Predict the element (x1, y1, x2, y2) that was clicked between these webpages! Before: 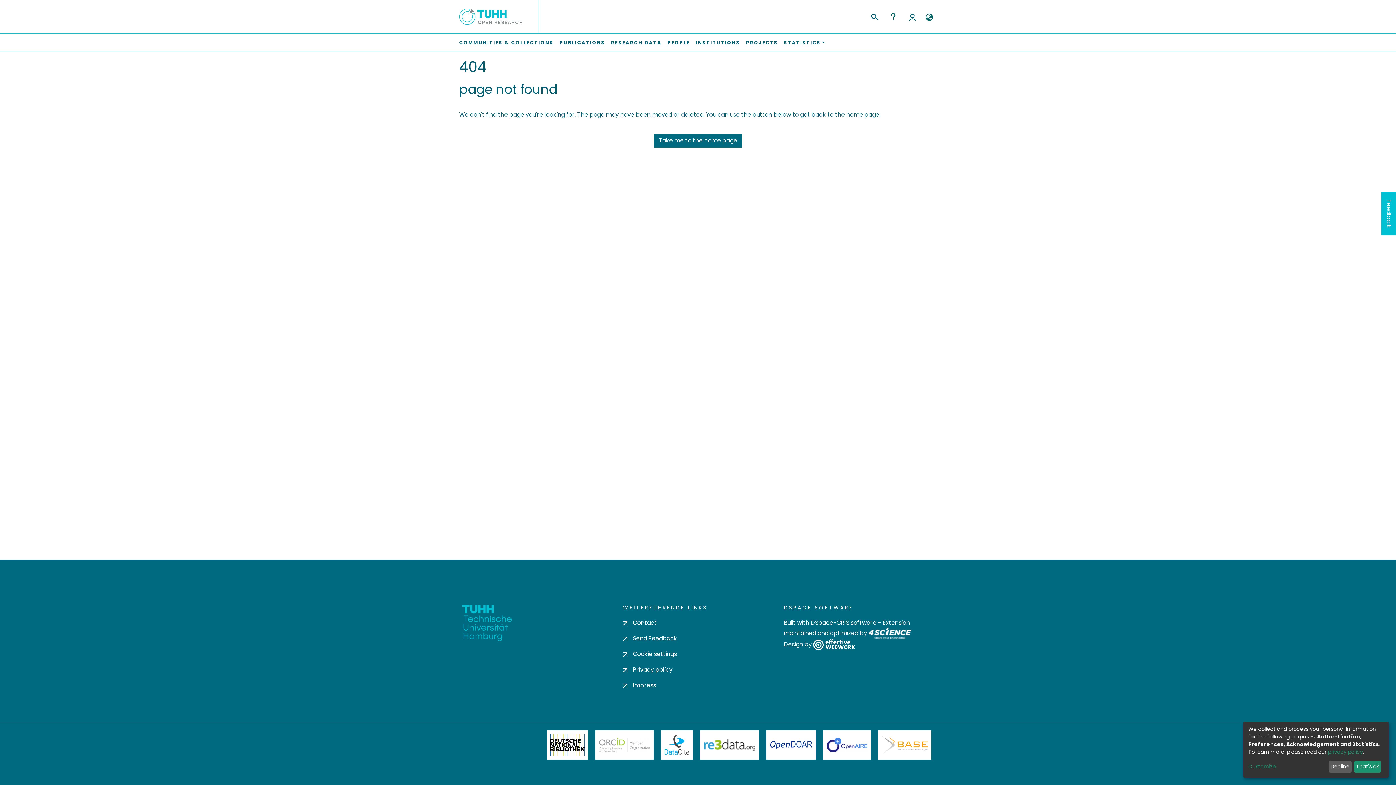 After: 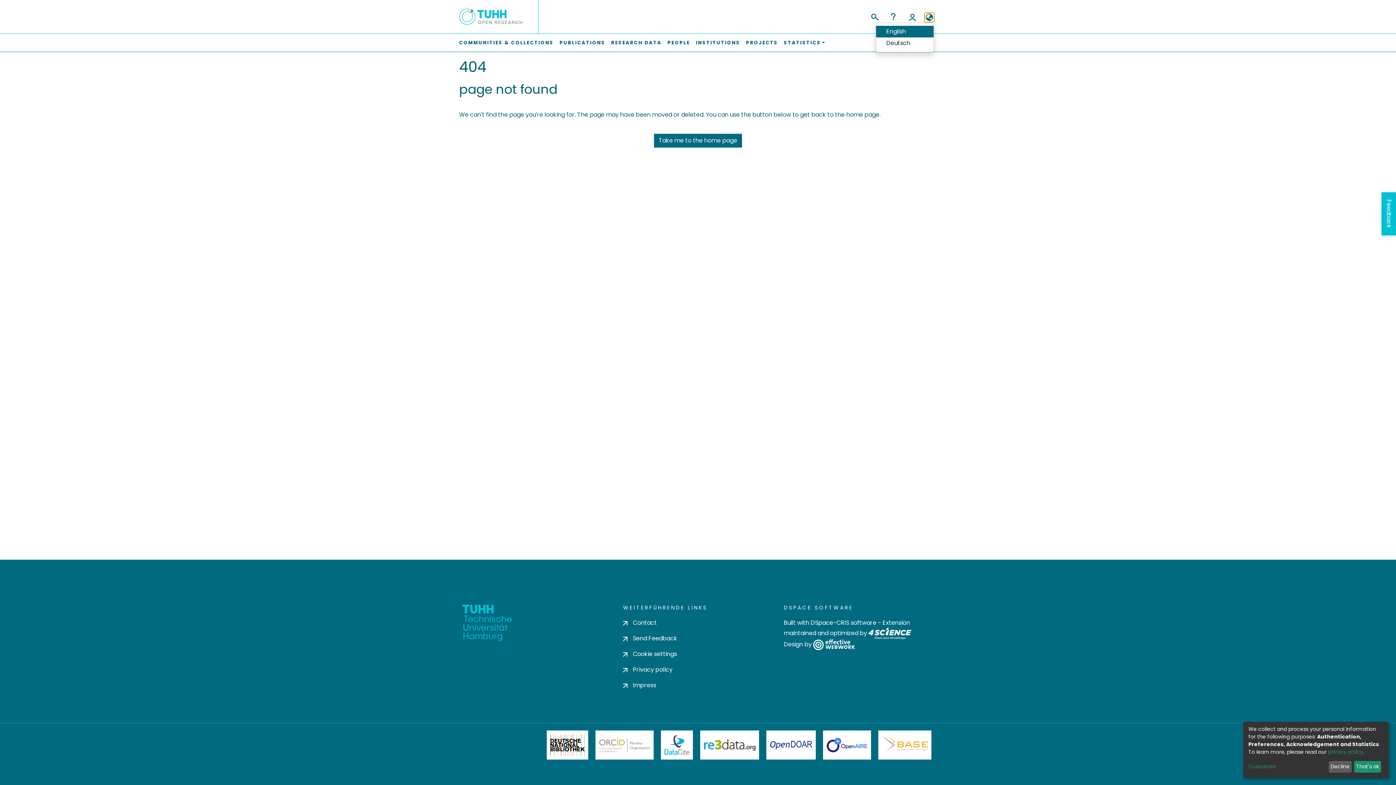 Action: bbox: (925, 13, 934, 21) label: Language switch